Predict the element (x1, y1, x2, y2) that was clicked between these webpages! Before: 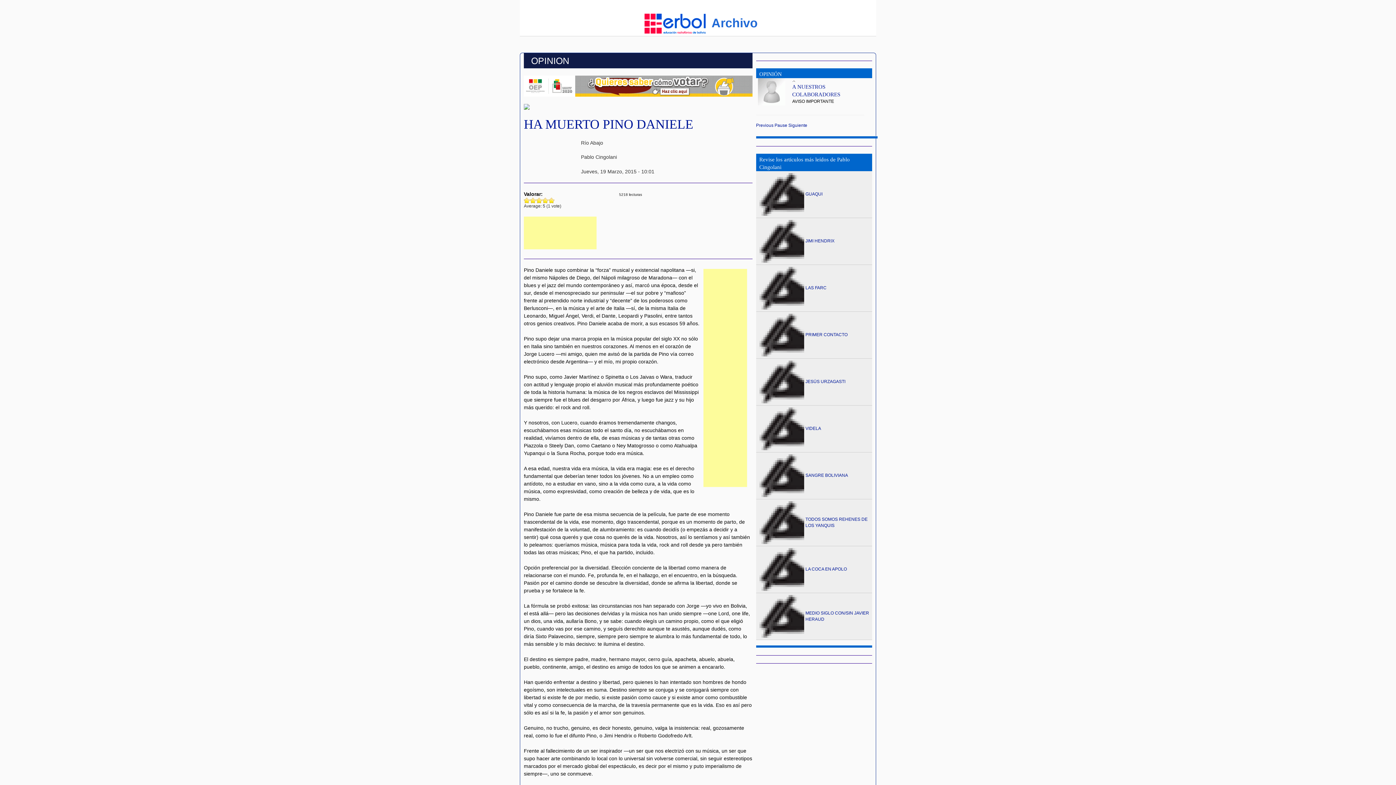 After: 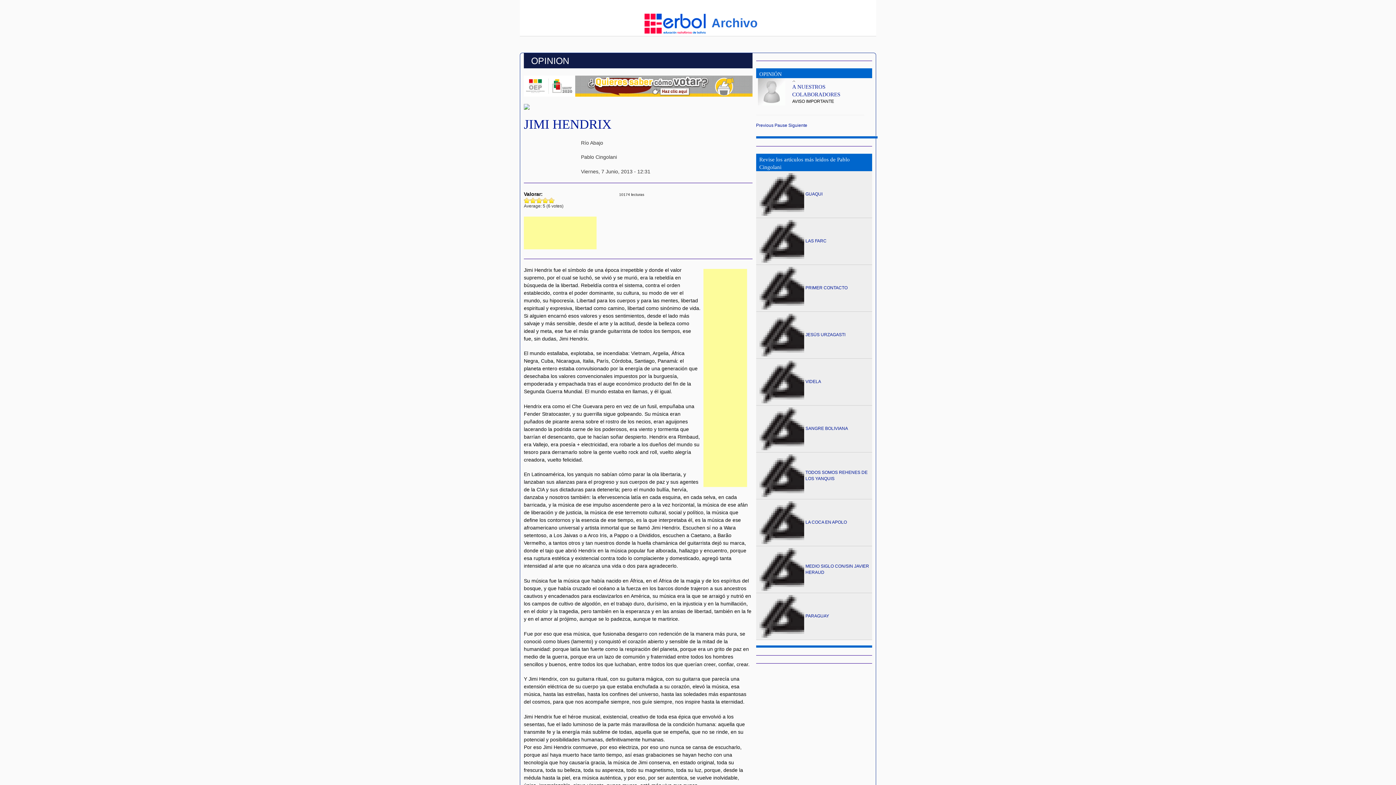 Action: label: JIMI HENDRIX bbox: (805, 238, 834, 243)